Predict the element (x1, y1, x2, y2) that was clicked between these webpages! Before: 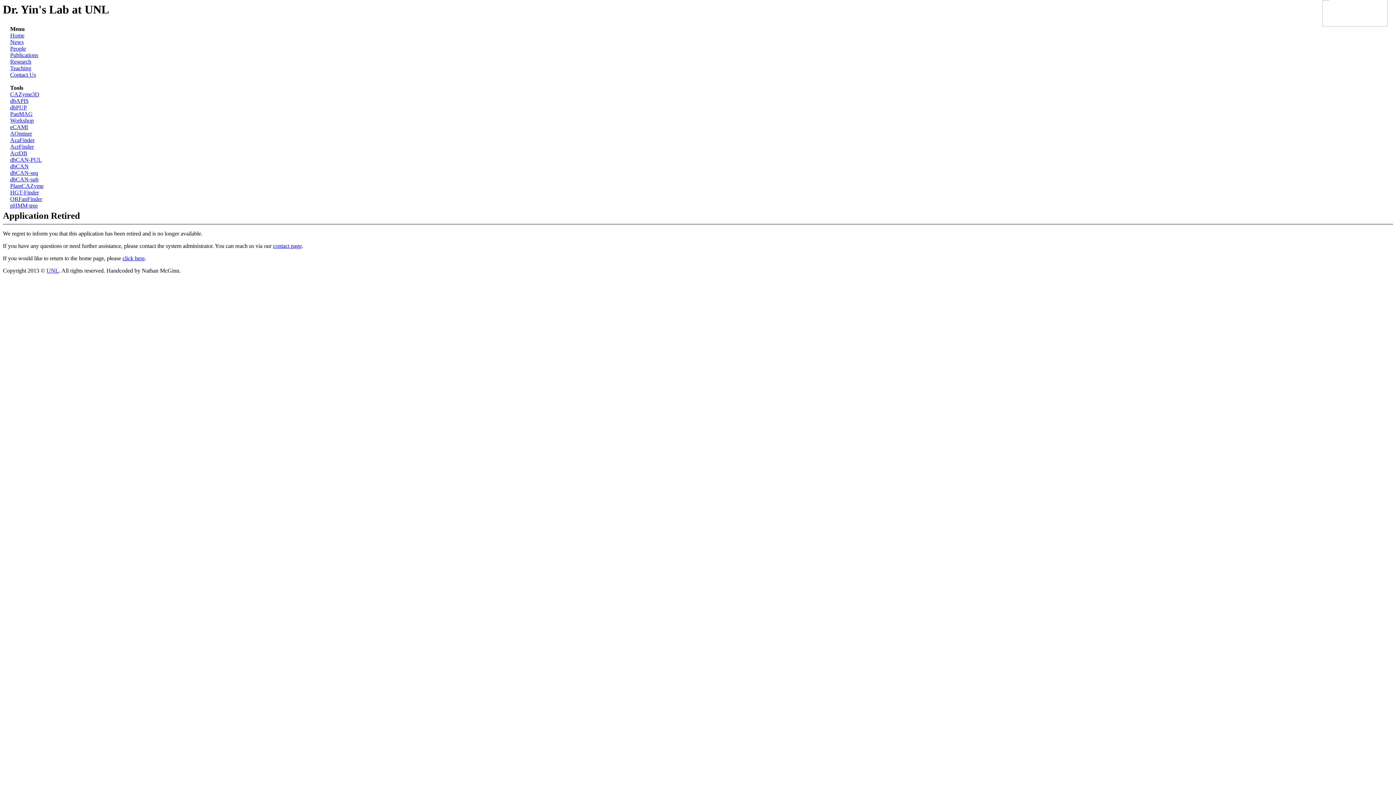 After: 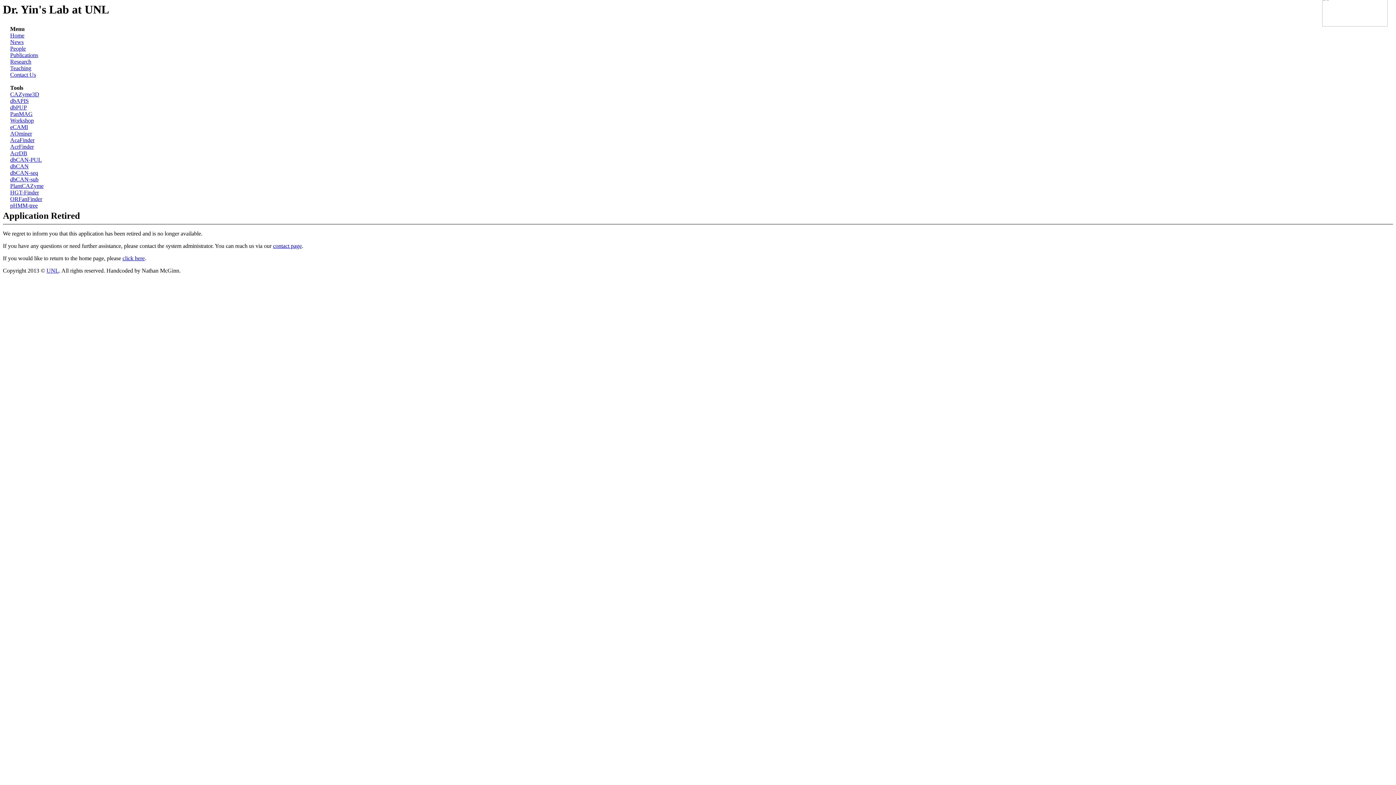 Action: label: dbCAN-seq bbox: (10, 169, 38, 176)